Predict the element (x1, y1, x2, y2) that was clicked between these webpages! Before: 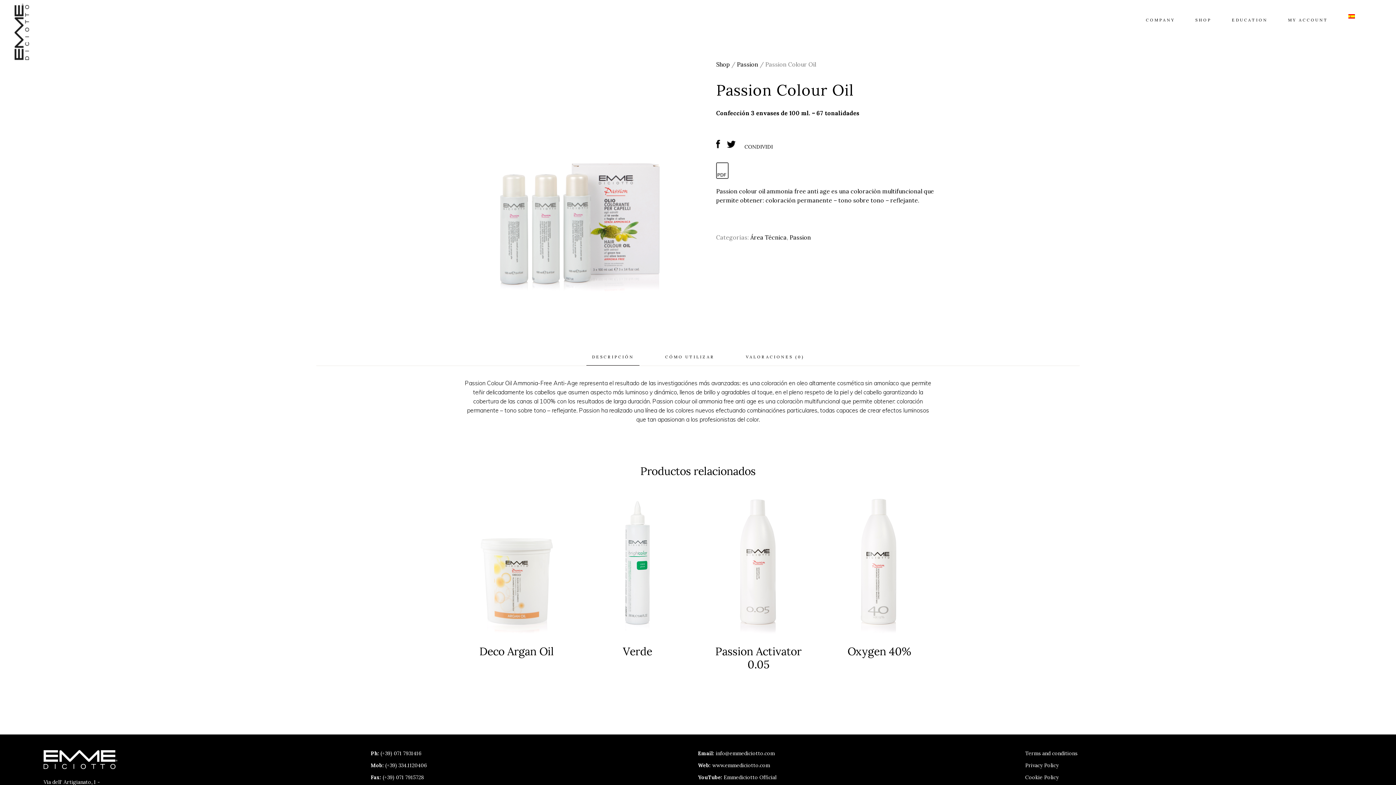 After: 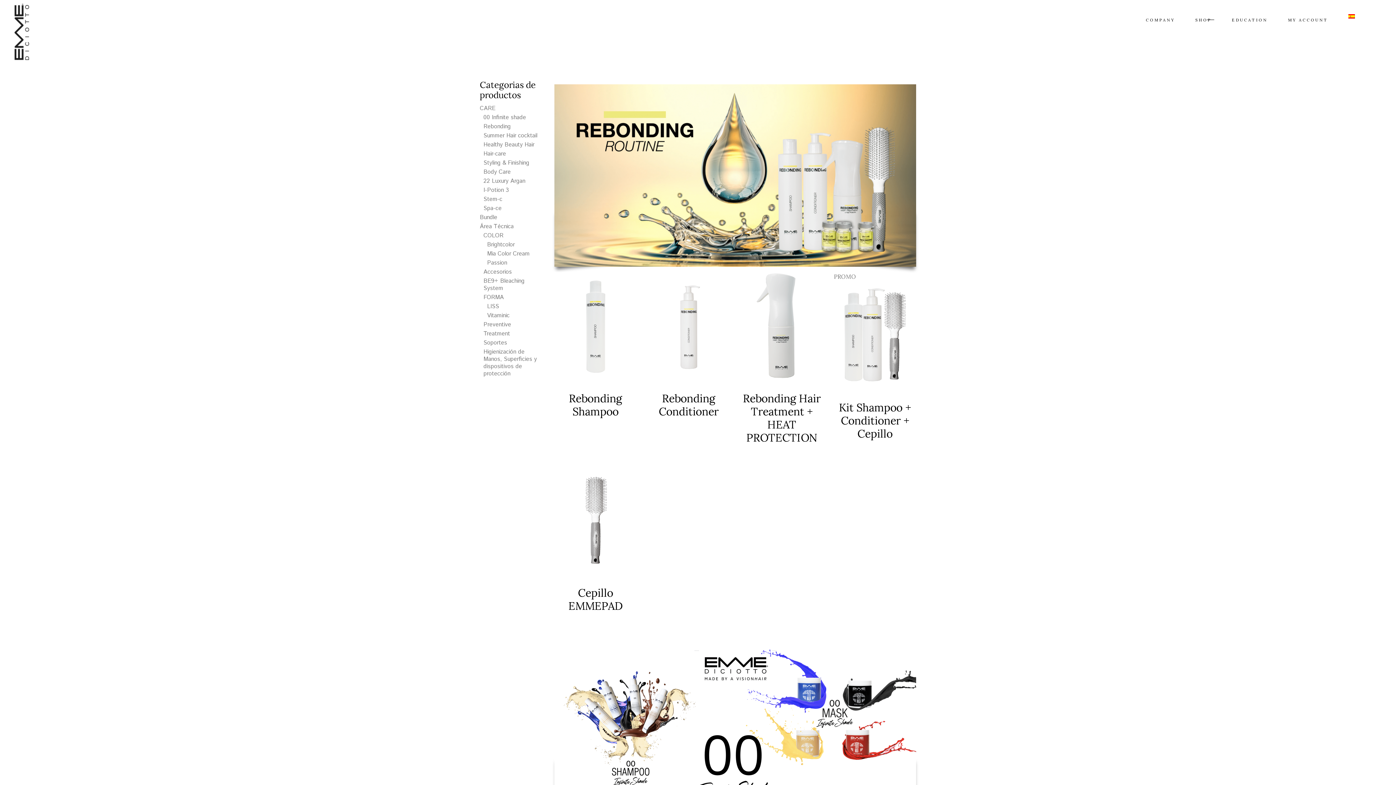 Action: label: SHOP bbox: (1185, 0, 1221, 40)